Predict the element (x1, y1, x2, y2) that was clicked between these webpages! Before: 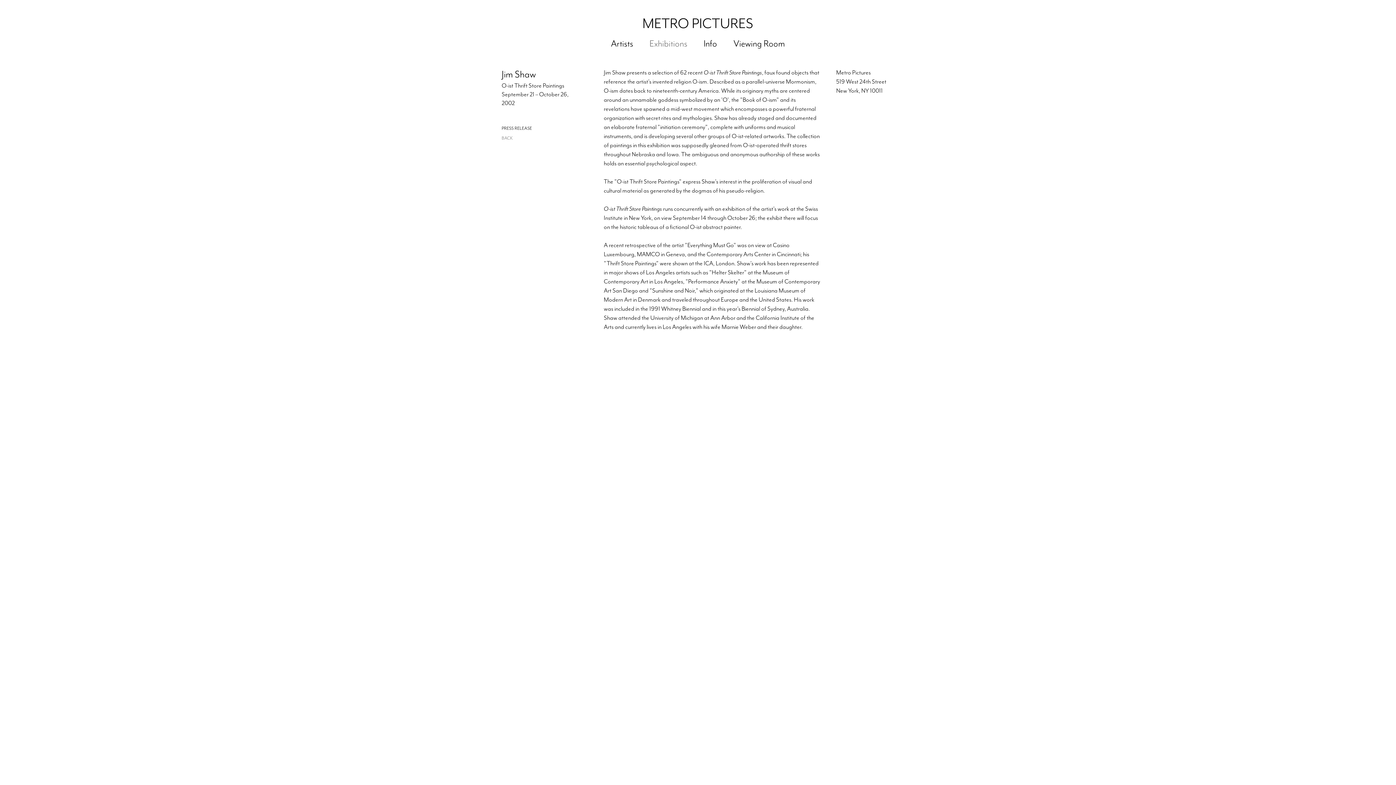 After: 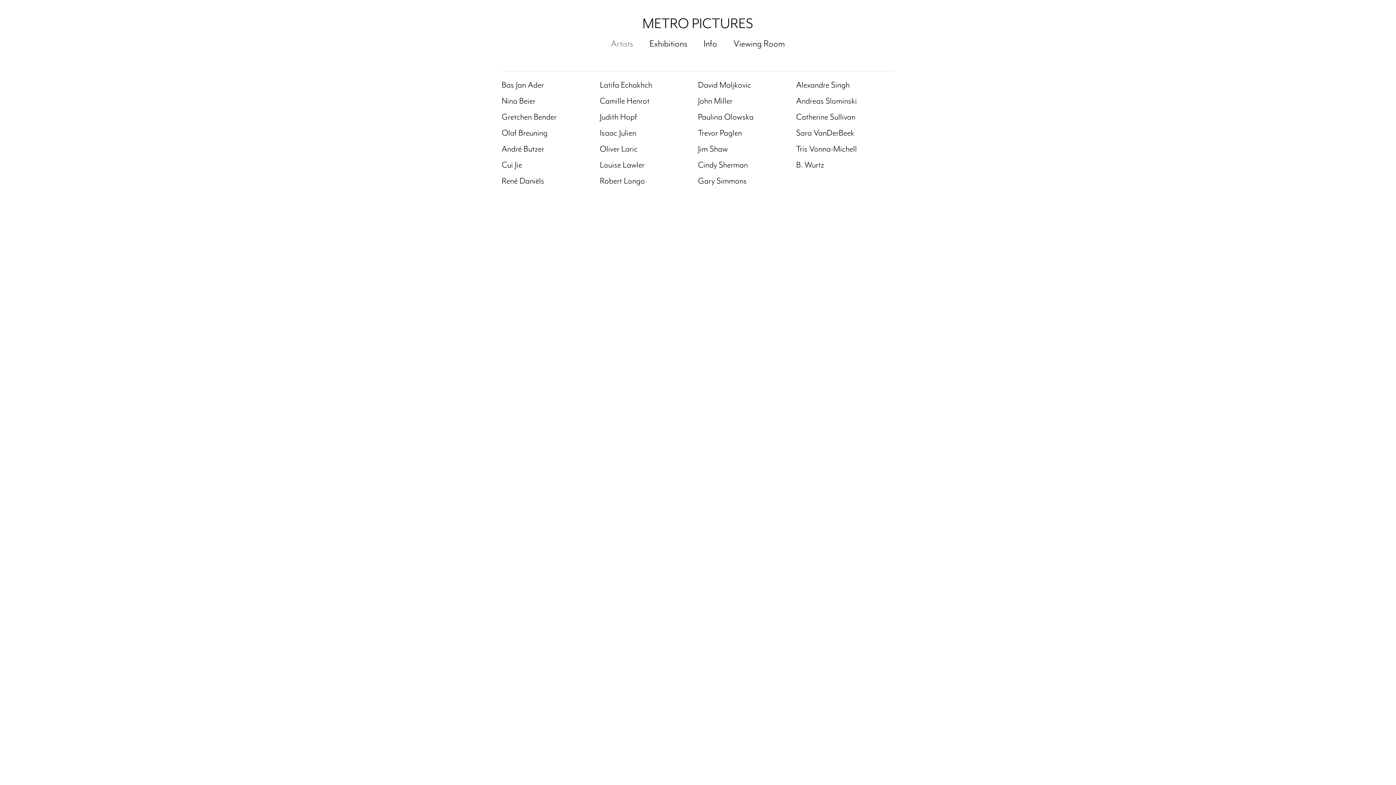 Action: label: Artists bbox: (611, 37, 633, 49)